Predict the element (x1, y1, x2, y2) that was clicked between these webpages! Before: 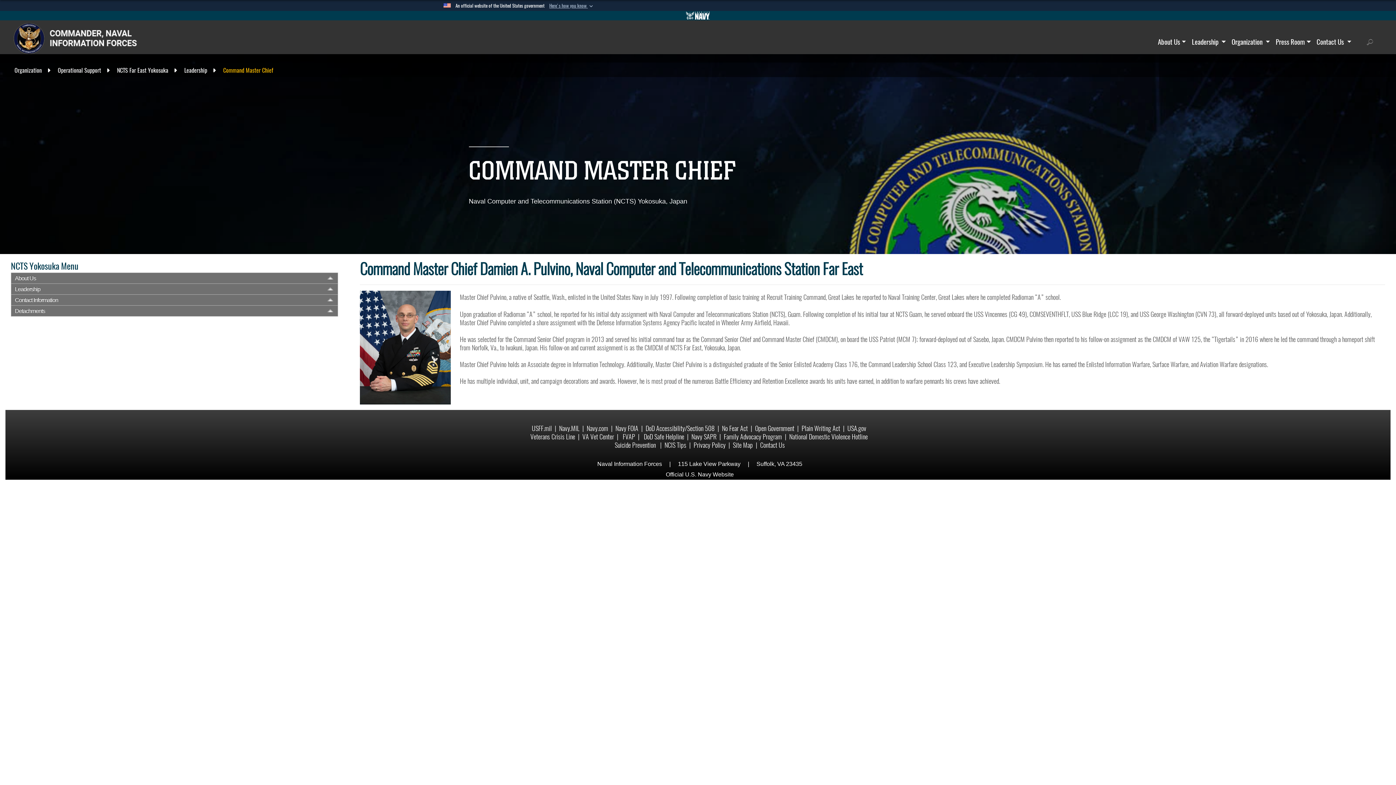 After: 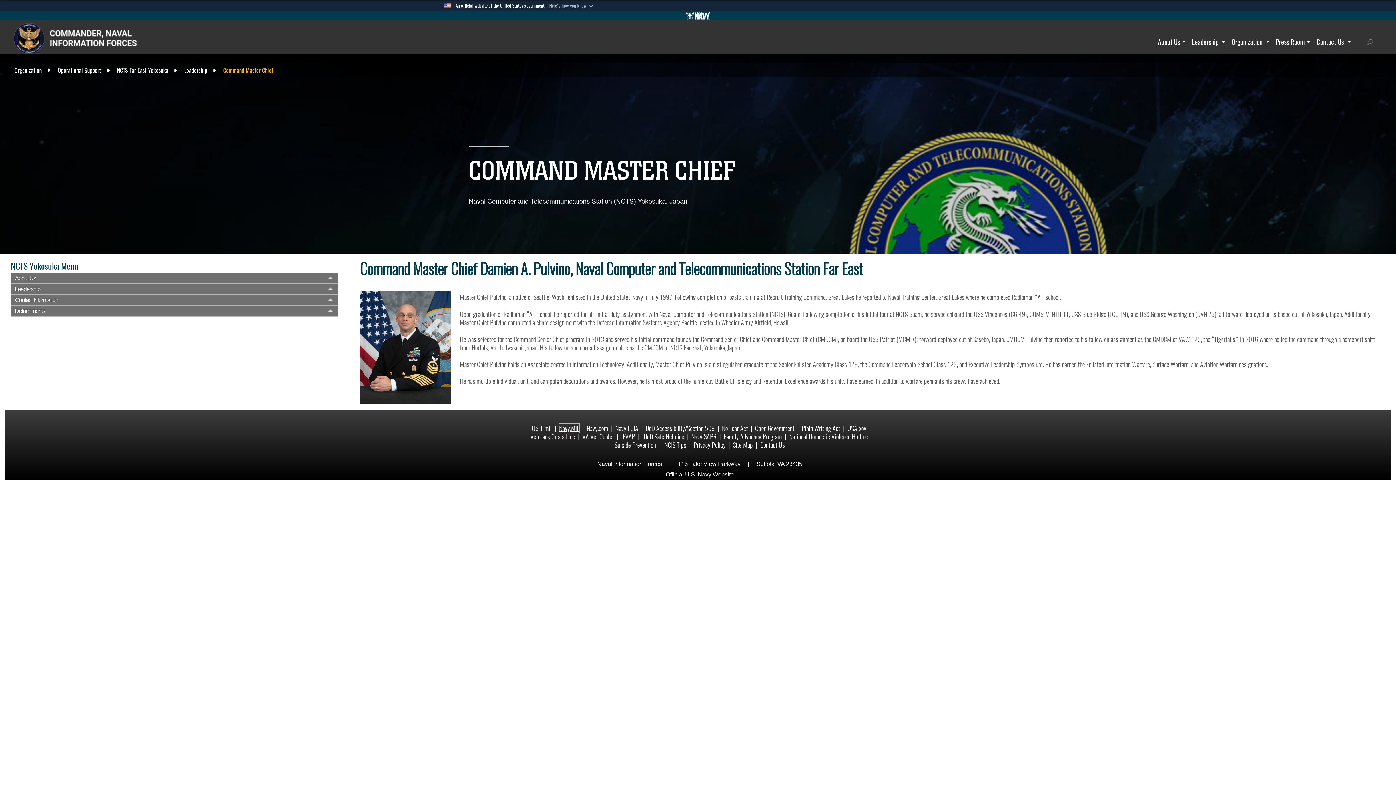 Action: label: Navy.MIL bbox: (559, 424, 579, 433)